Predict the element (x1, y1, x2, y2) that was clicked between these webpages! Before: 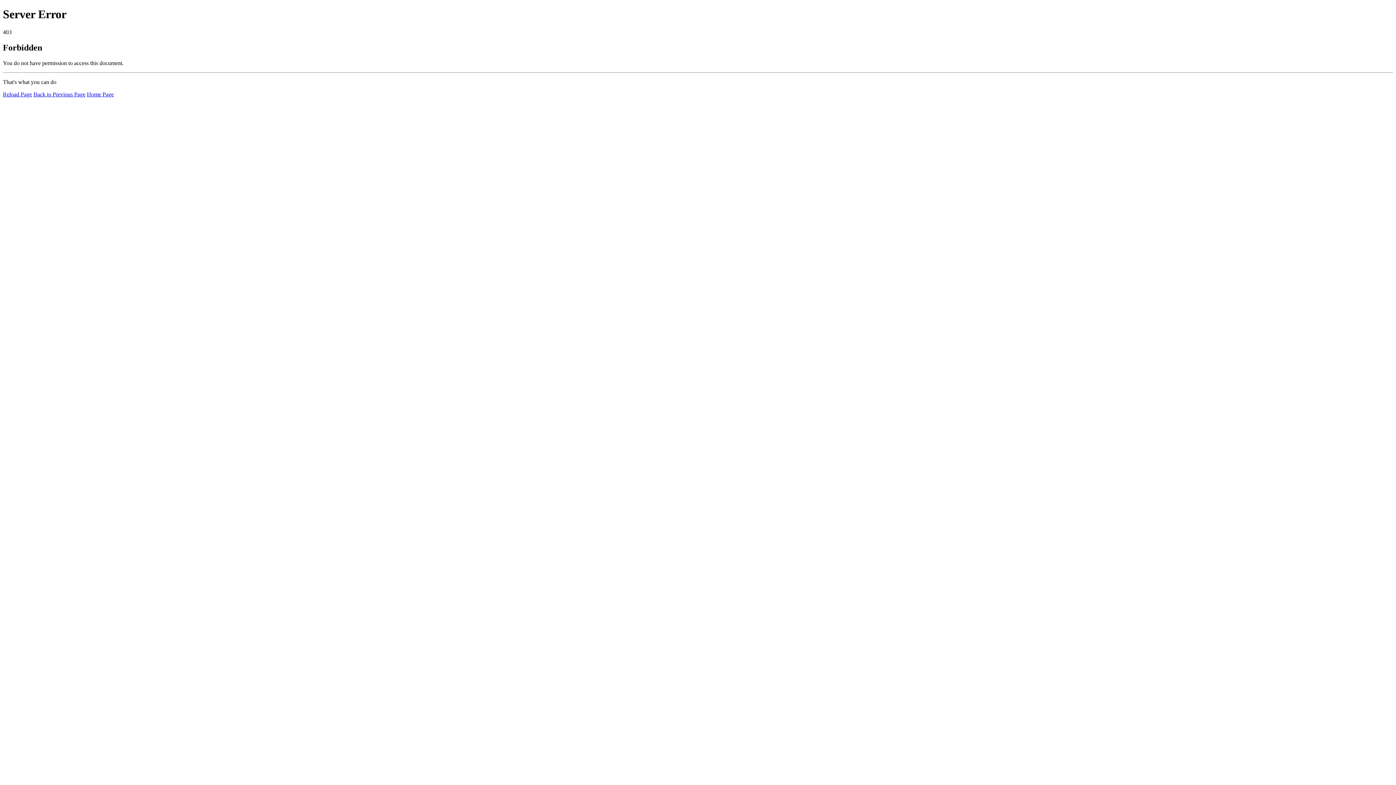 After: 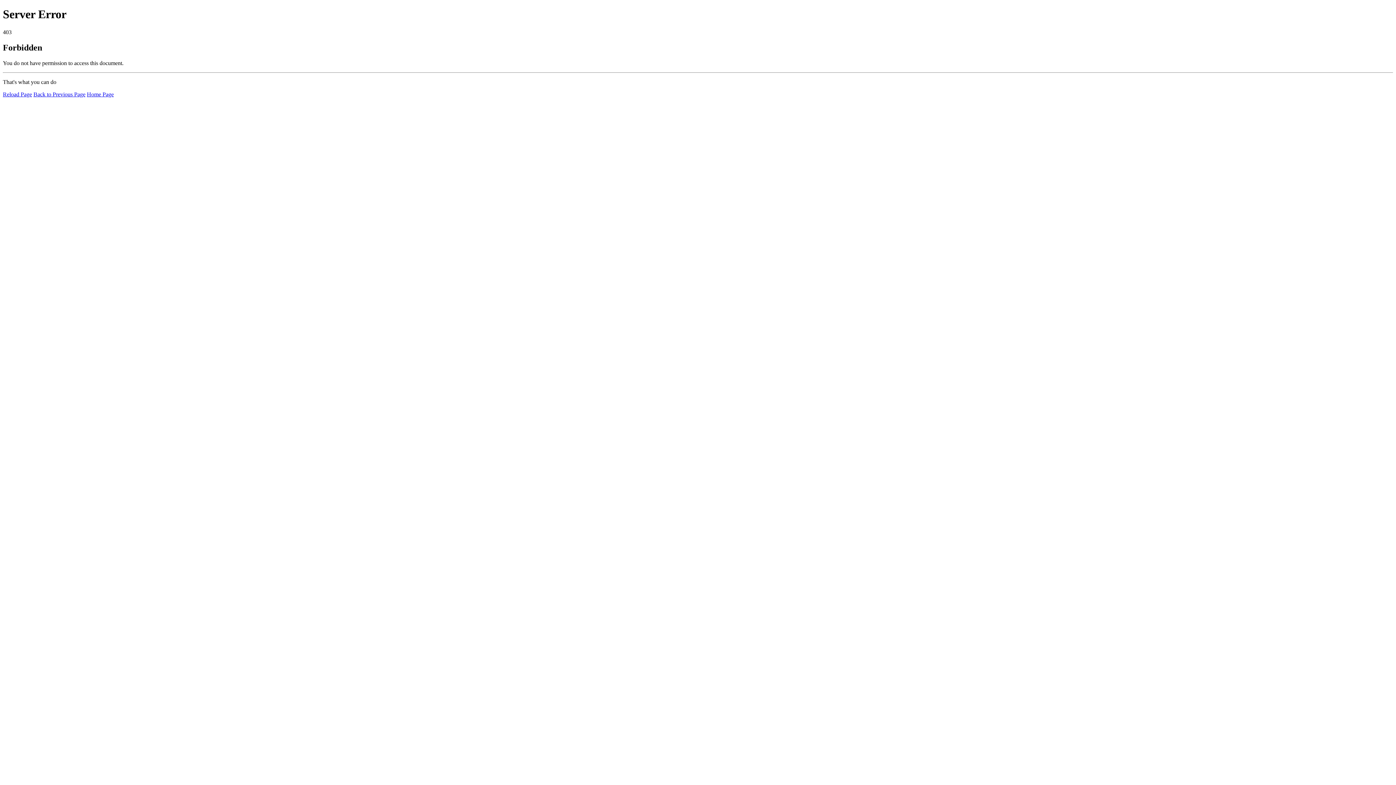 Action: label: Reload Page bbox: (2, 91, 32, 97)